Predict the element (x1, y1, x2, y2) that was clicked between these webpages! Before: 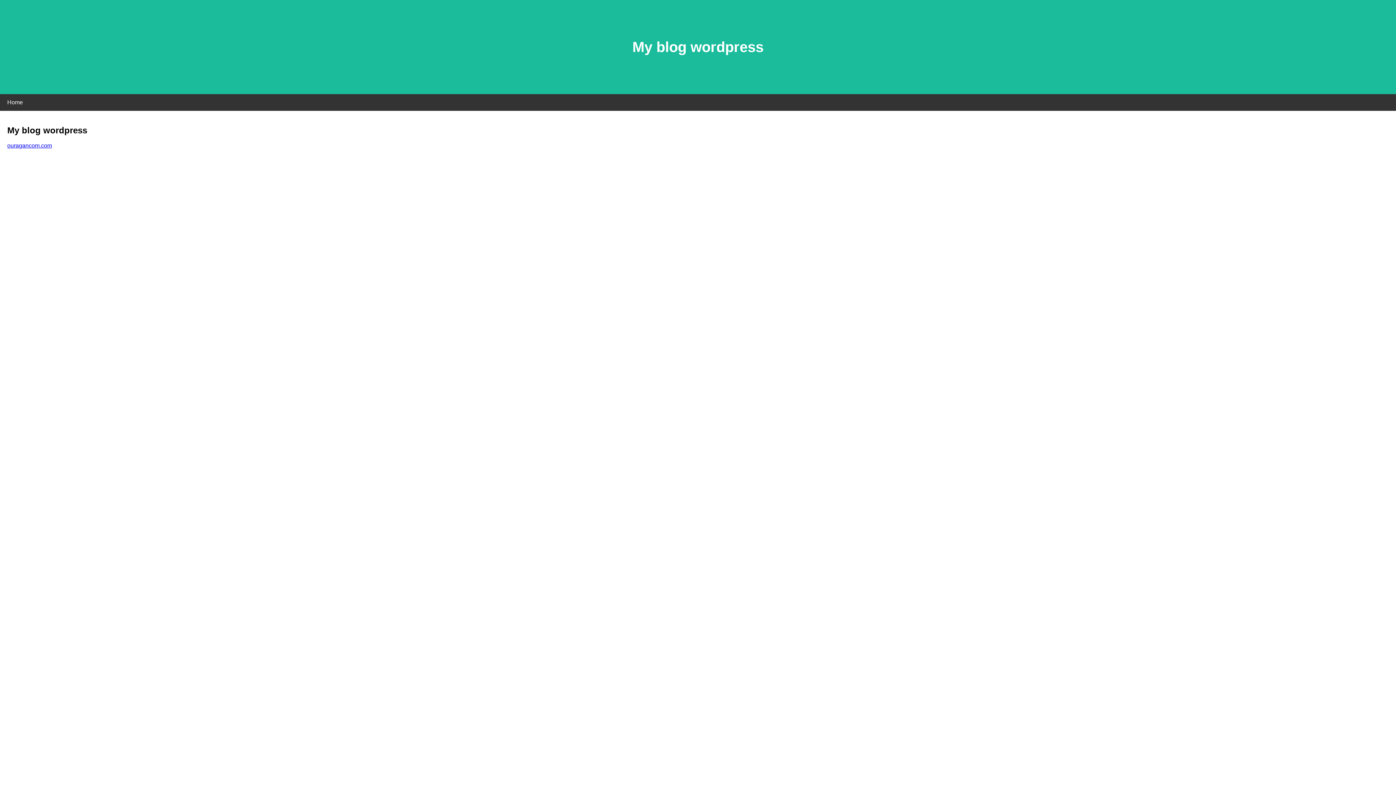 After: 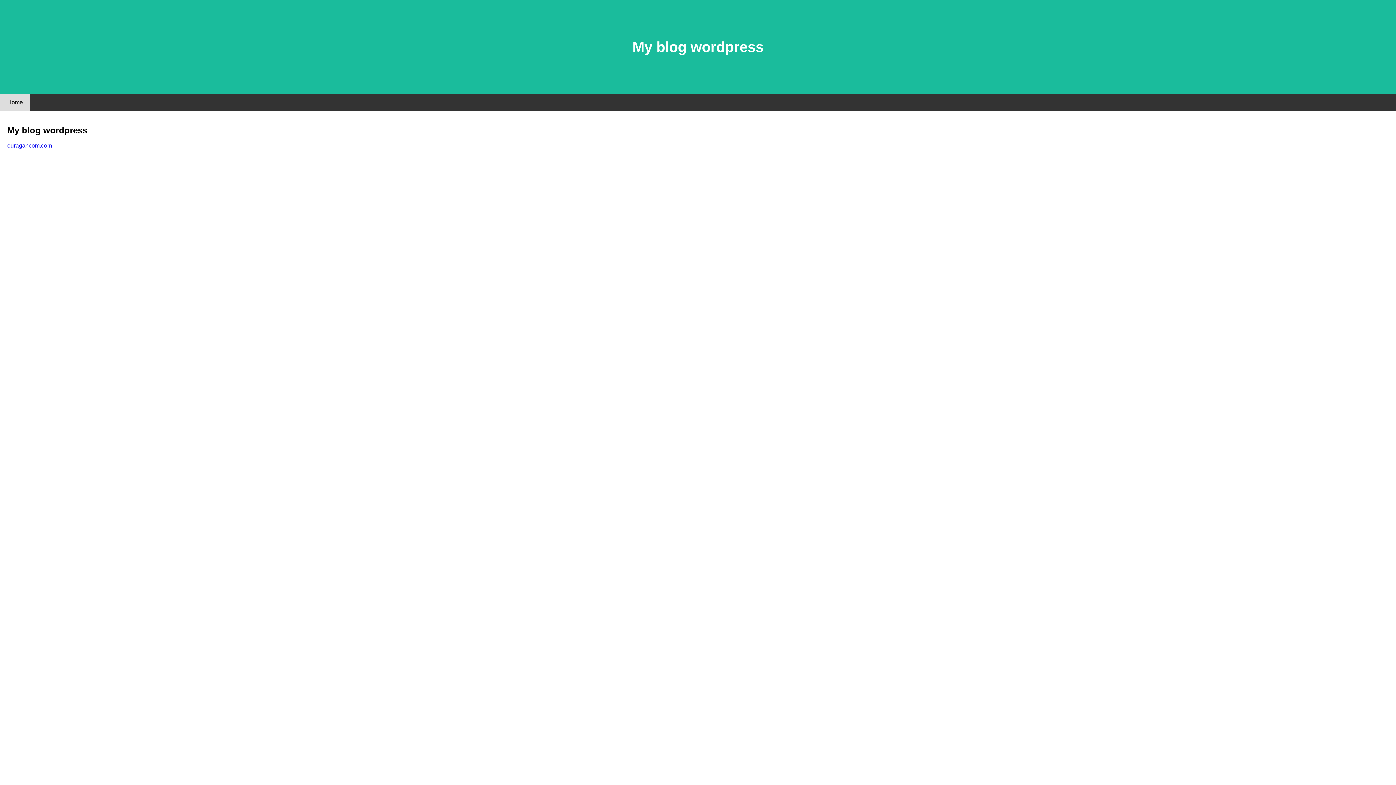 Action: bbox: (0, 94, 30, 110) label: Home